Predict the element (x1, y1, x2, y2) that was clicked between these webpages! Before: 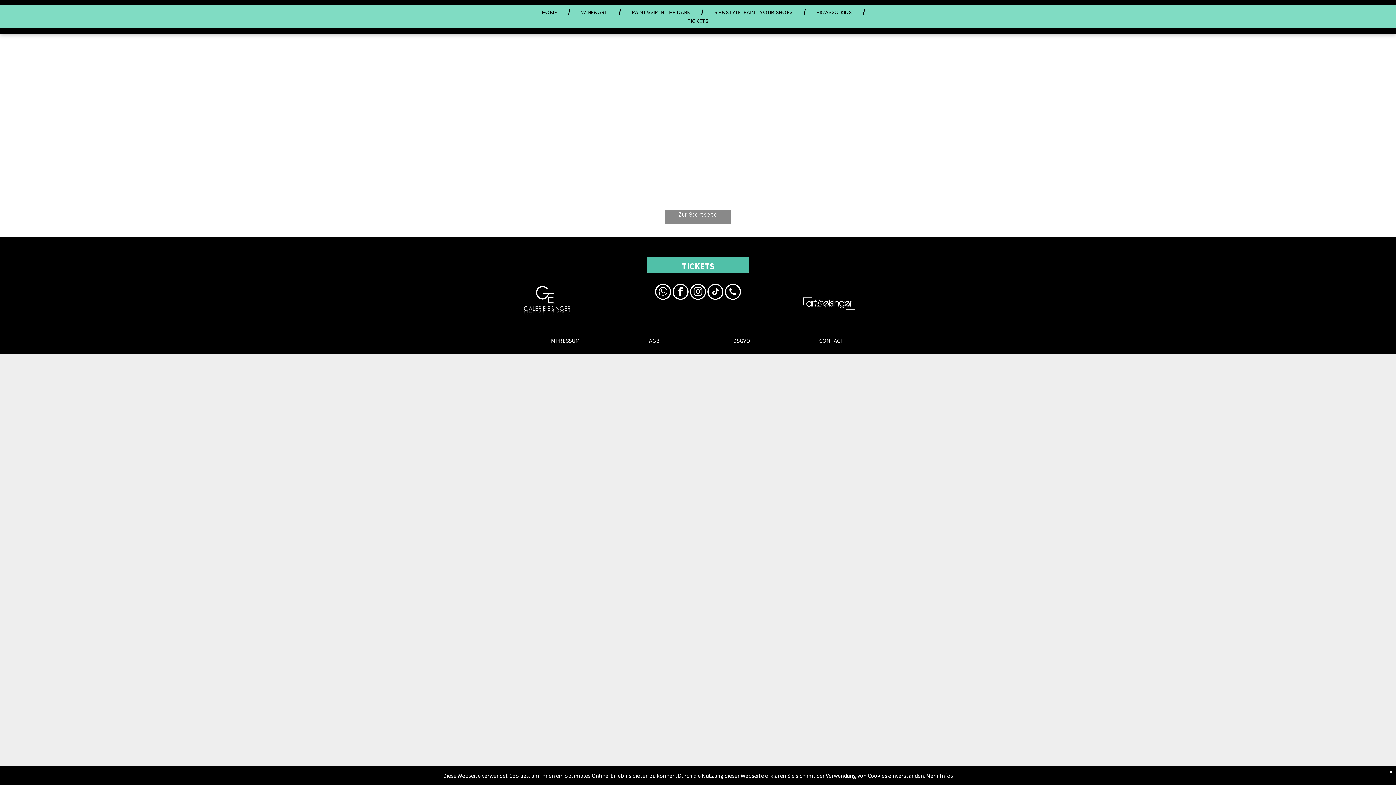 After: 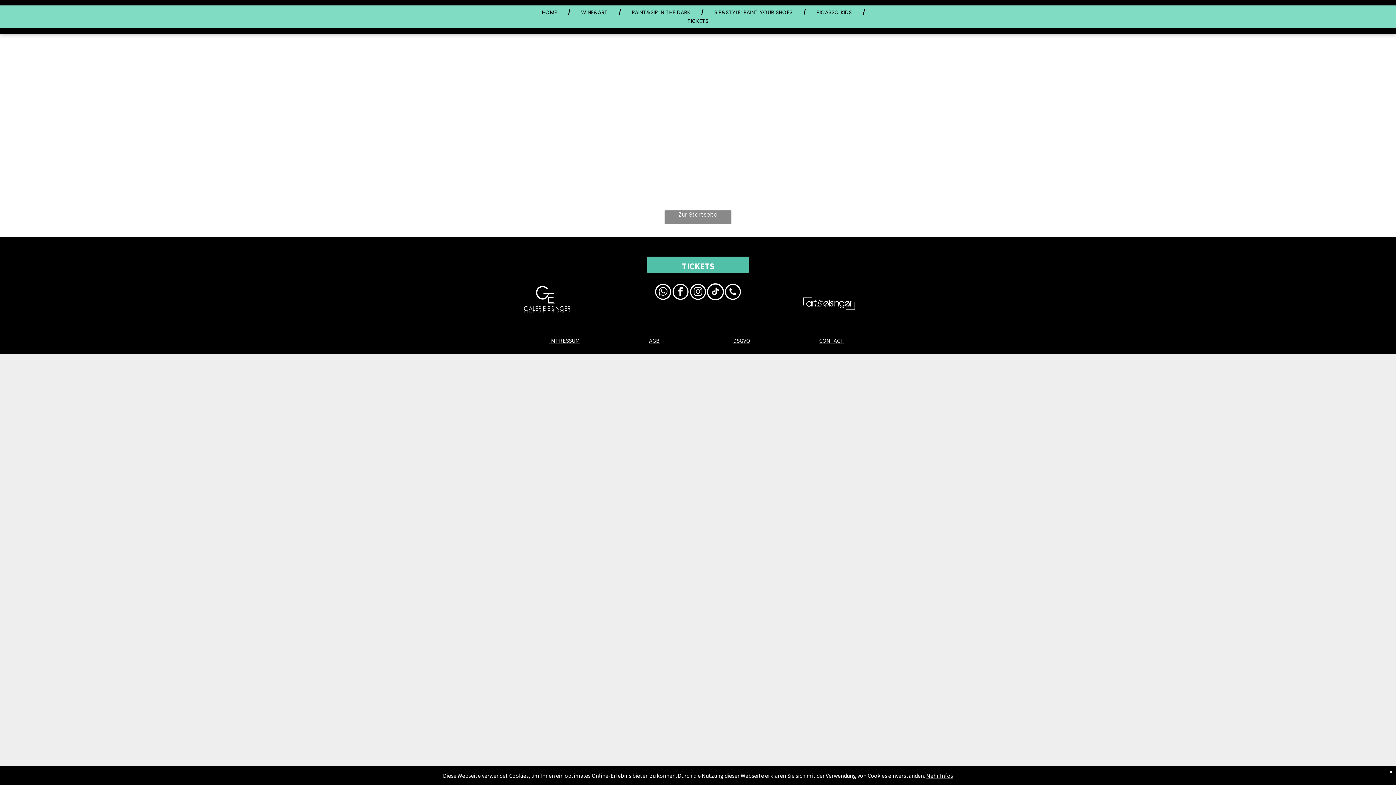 Action: label: tiktok bbox: (707, 283, 723, 301)